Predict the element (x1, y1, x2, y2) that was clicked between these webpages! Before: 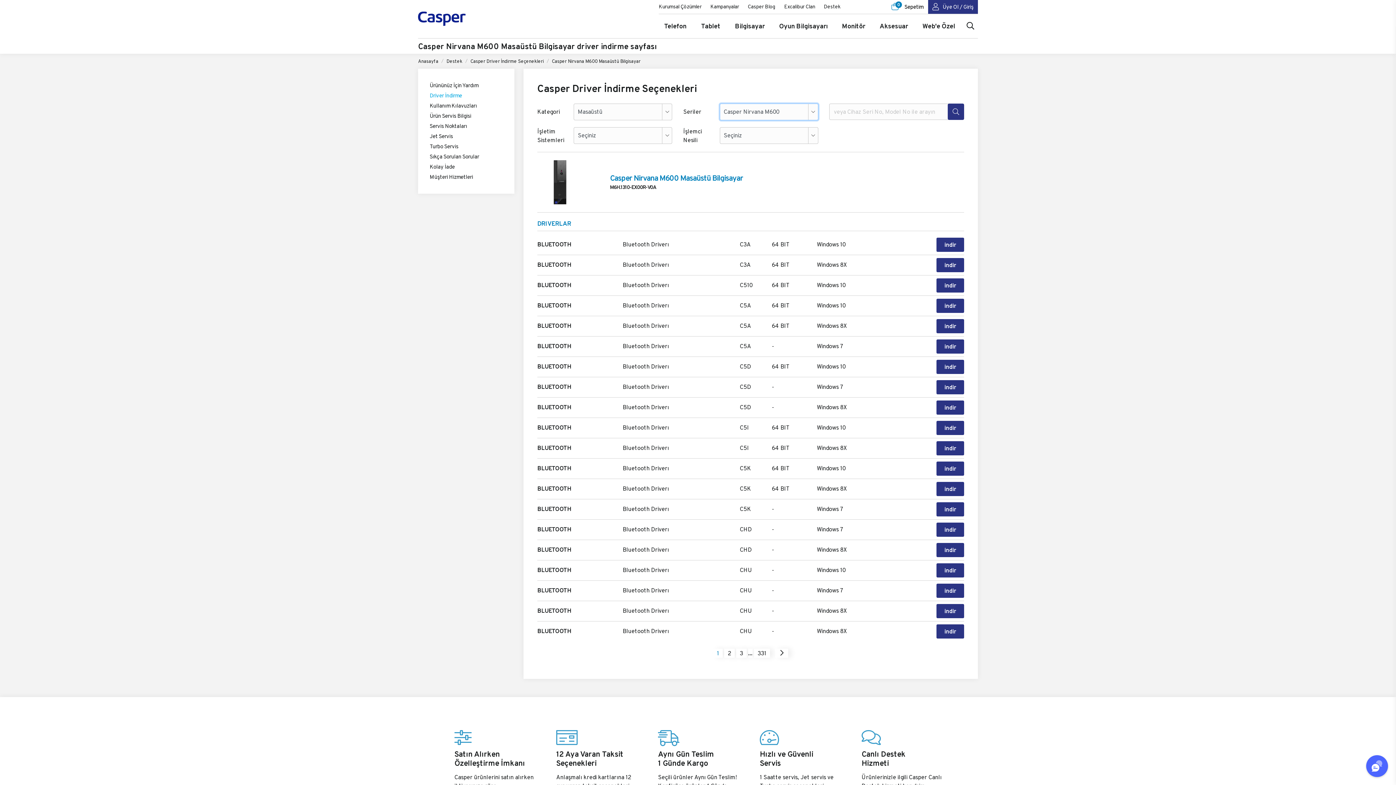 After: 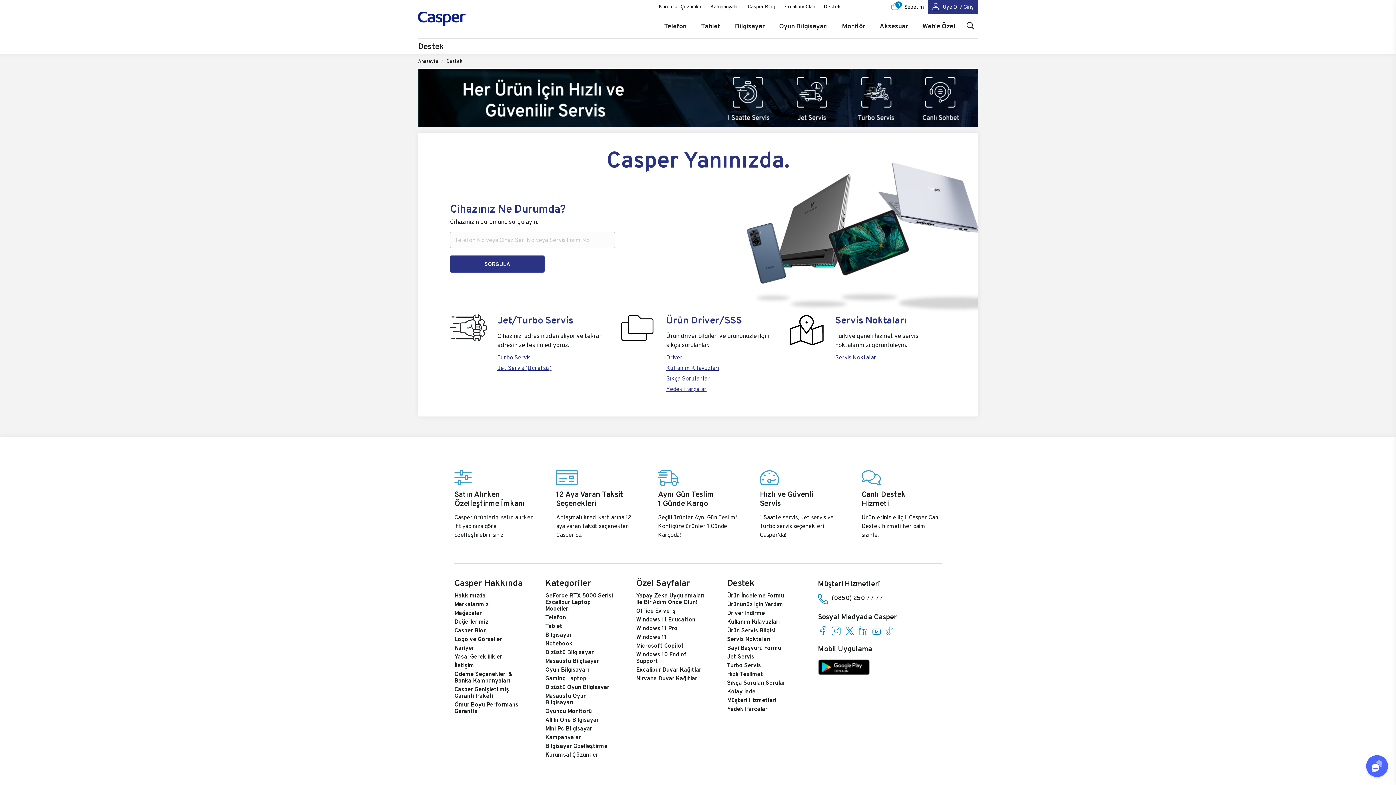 Action: bbox: (446, 56, 462, 65) label: Destek